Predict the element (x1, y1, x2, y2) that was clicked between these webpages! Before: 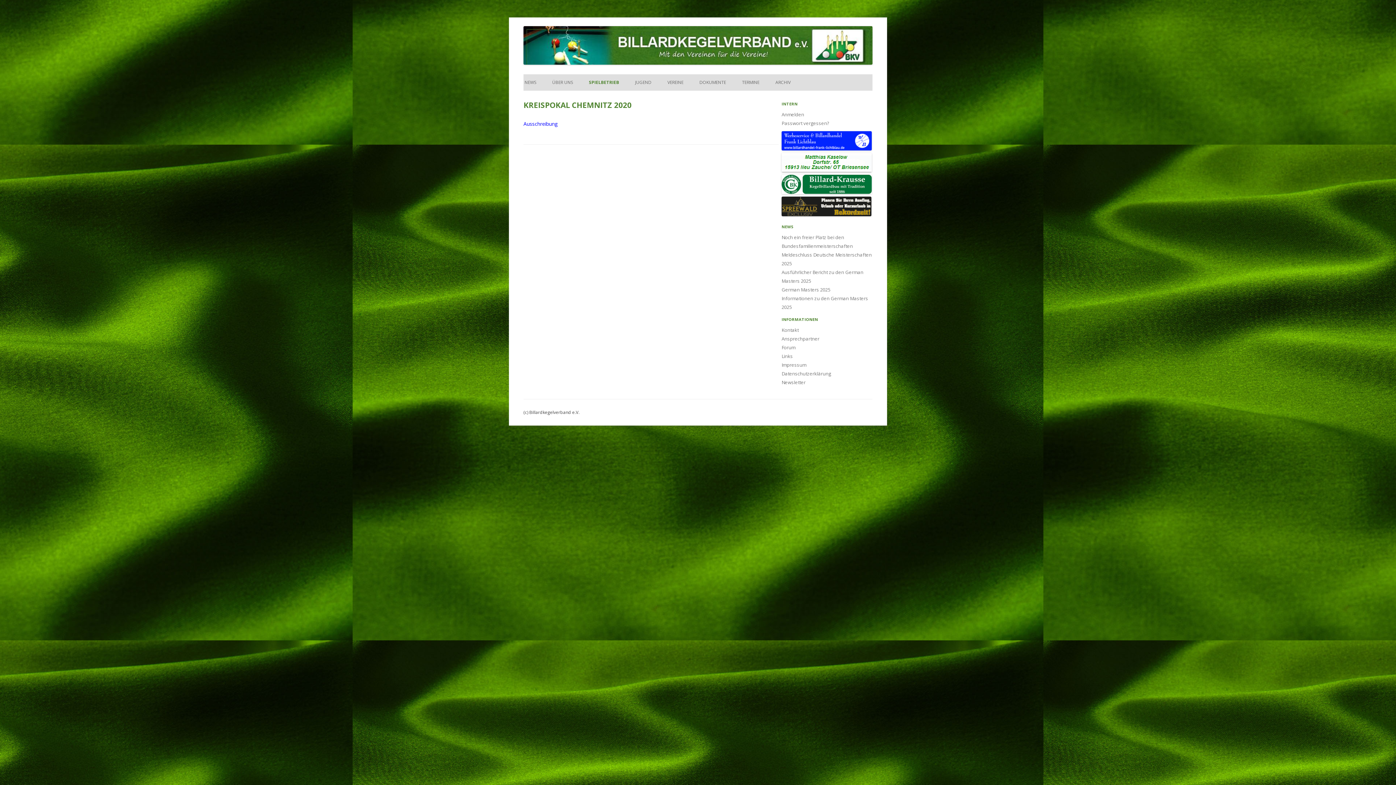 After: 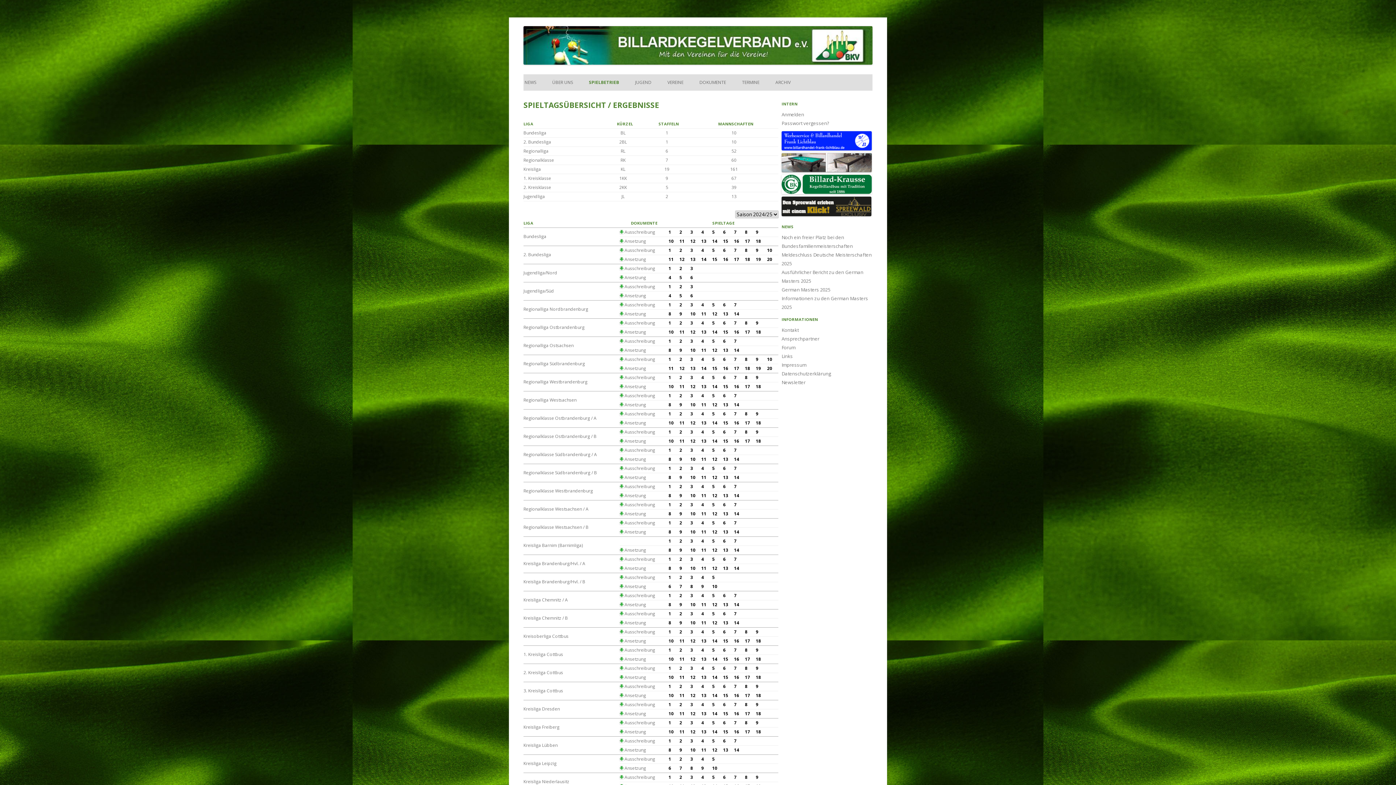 Action: bbox: (589, 74, 619, 90) label: SPIELBETRIEB